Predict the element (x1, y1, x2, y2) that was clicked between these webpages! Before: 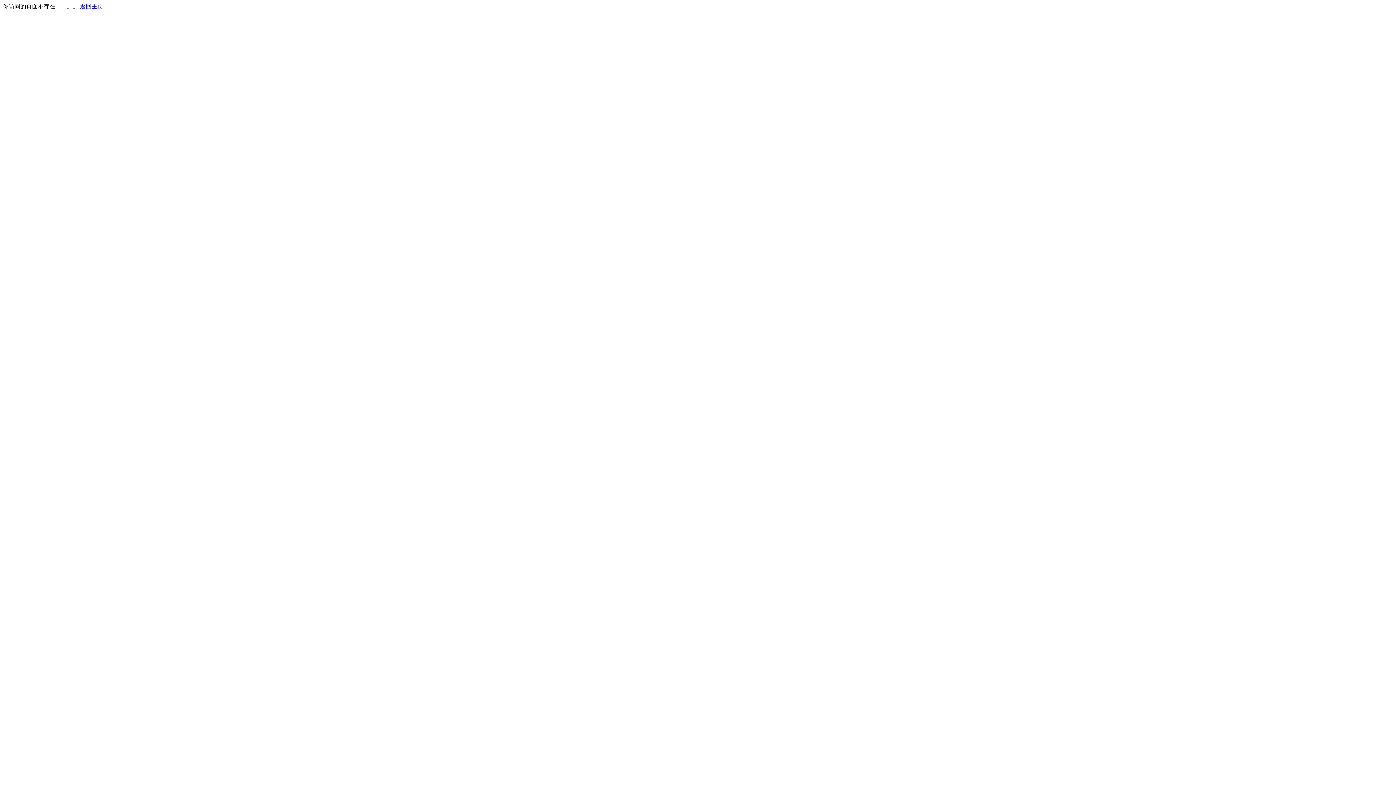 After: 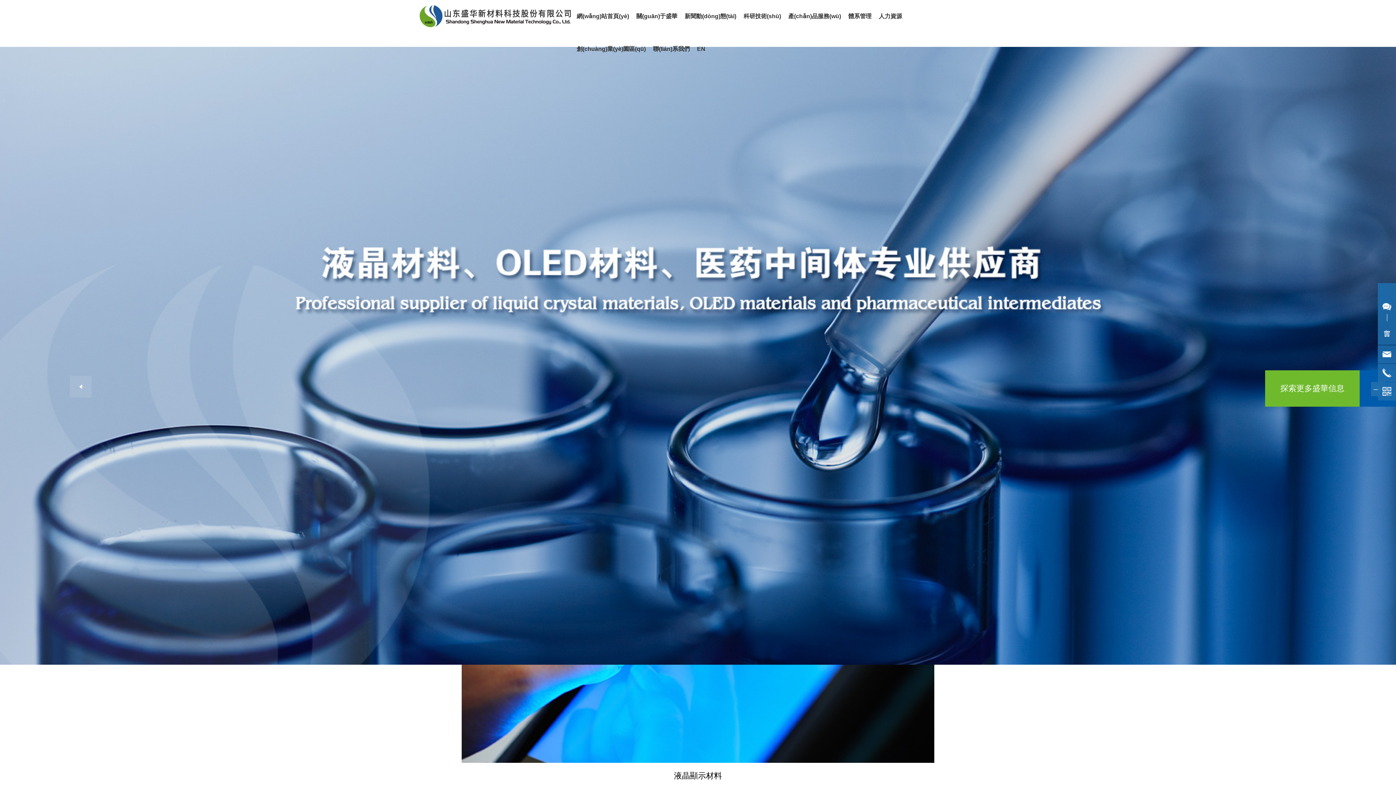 Action: bbox: (80, 3, 103, 9) label: 返回主页